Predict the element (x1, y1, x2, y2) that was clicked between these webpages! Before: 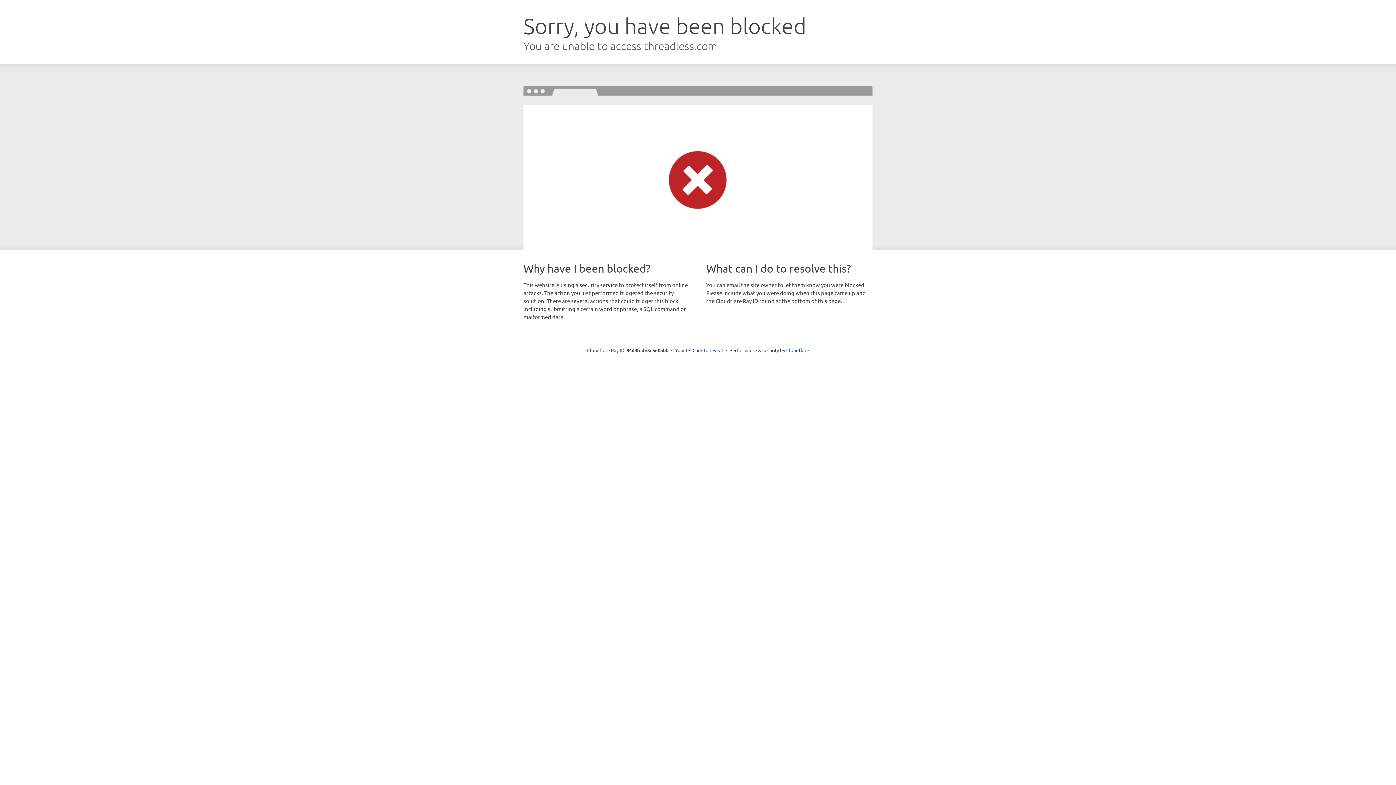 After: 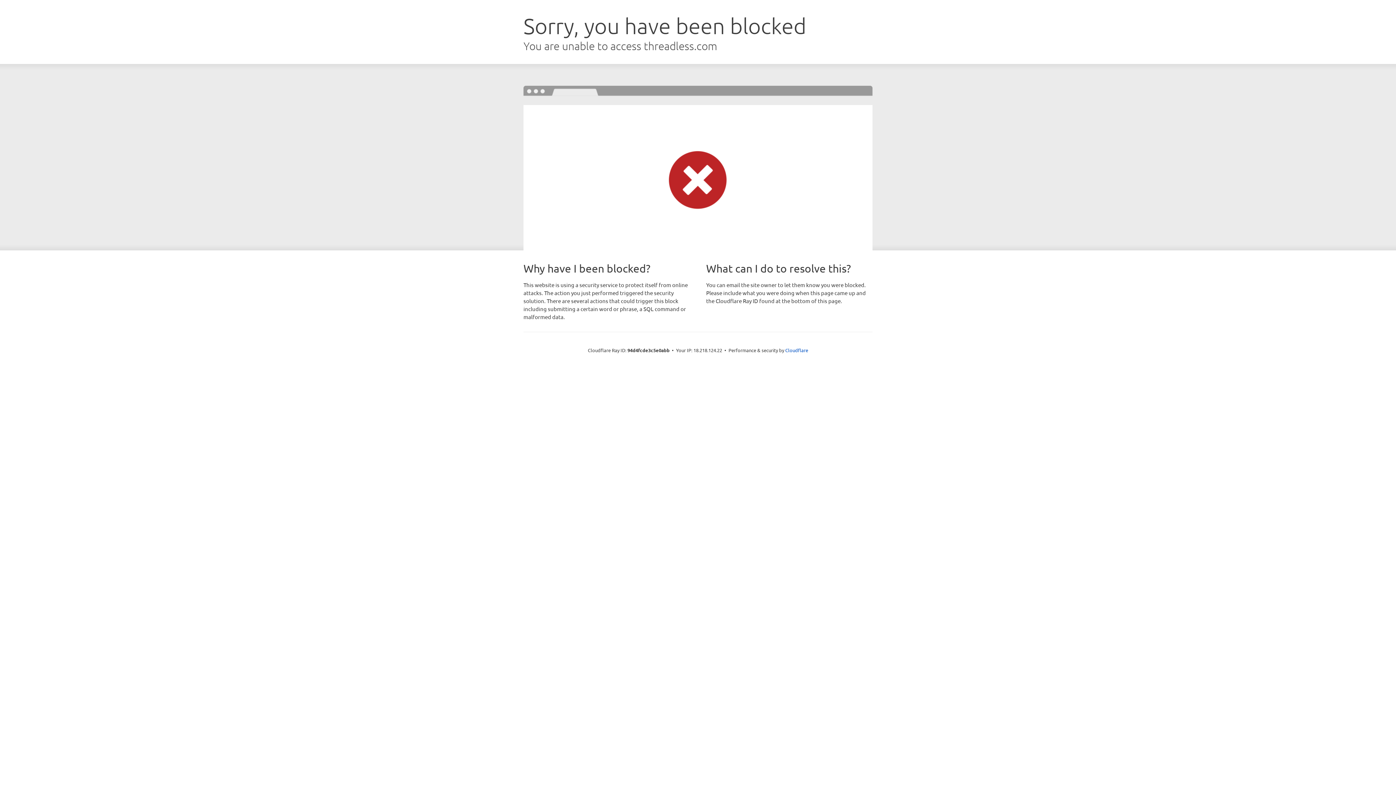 Action: label: Click to reveal bbox: (692, 346, 723, 353)